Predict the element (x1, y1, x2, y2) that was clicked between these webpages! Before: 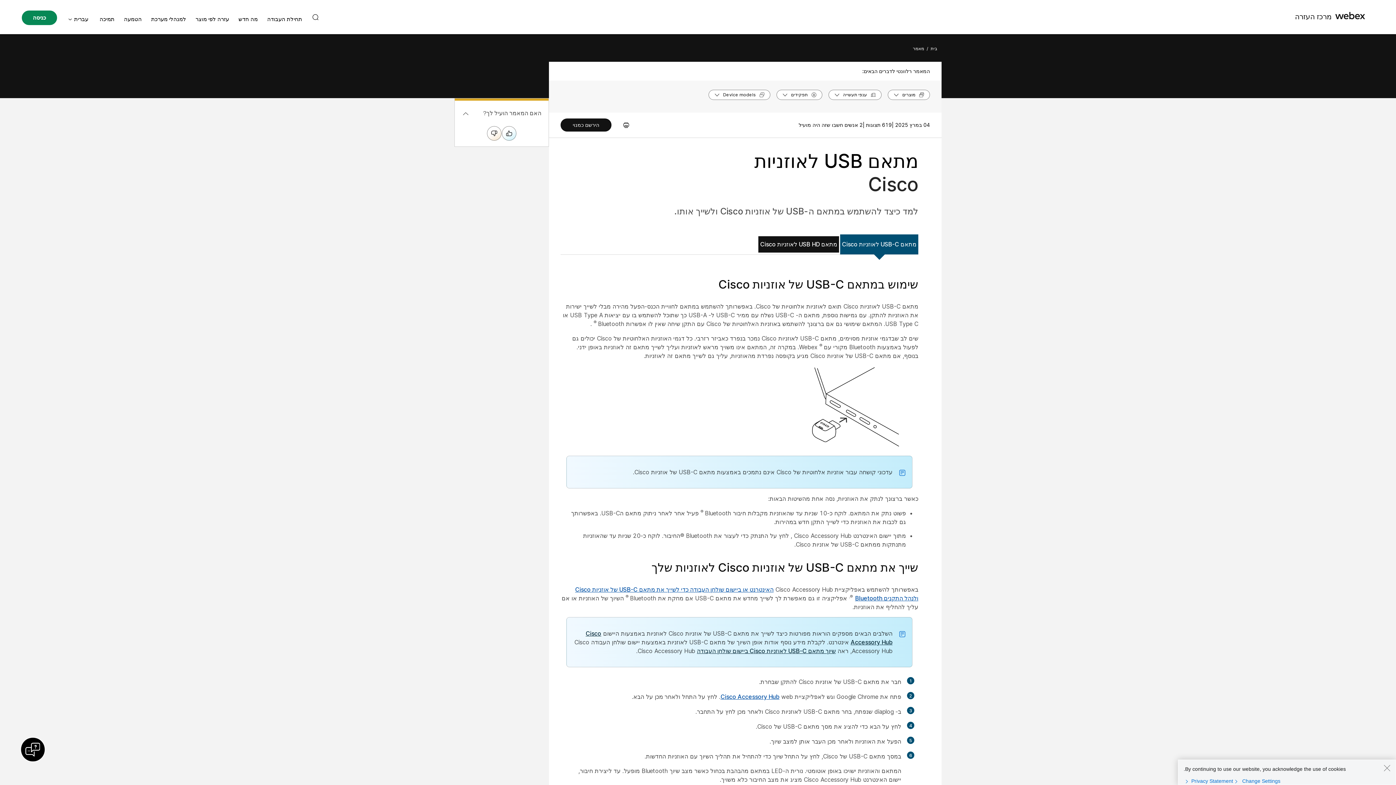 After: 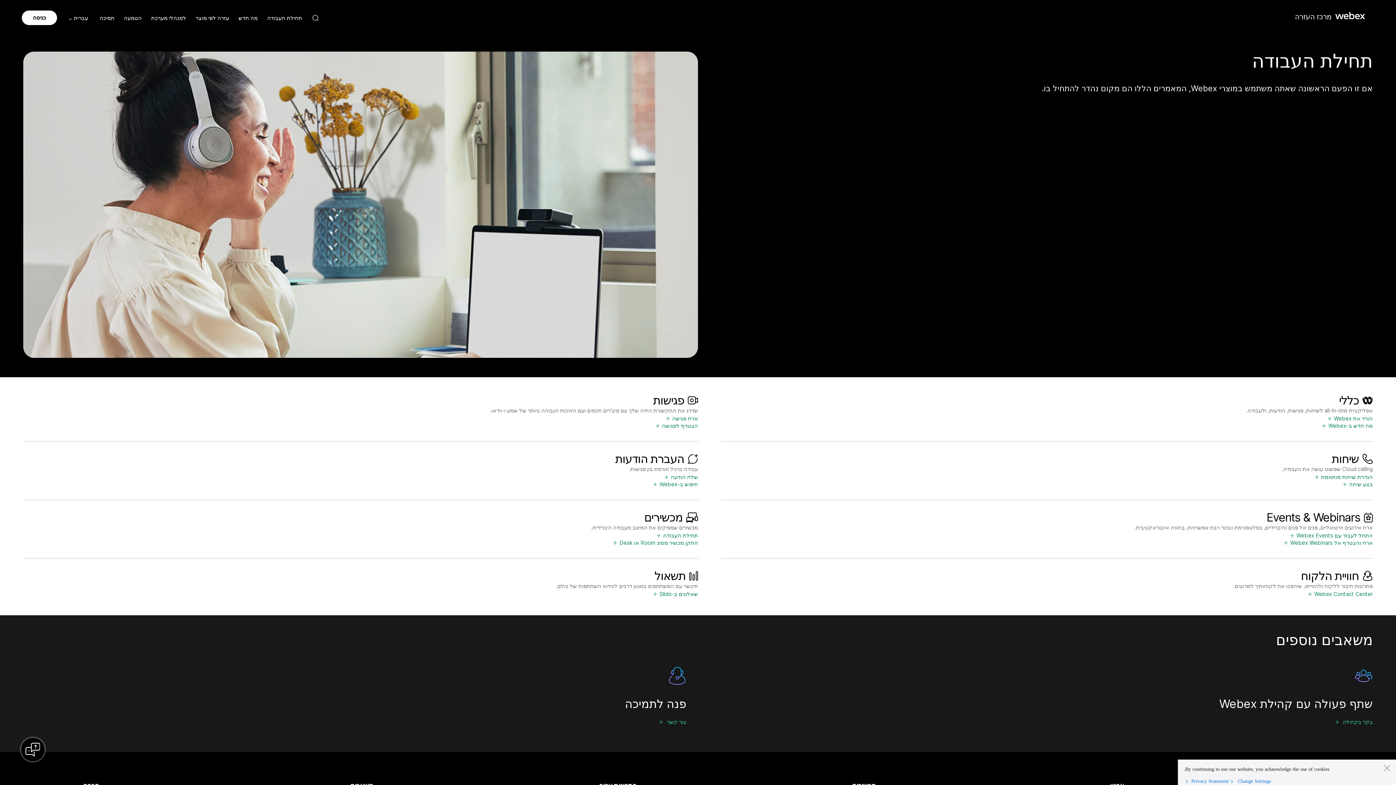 Action: bbox: (267, 15, 302, 22) label: בוא נתחיל, כל מה שאתה צריך לדעת כדי להתחיל לעבוד עם Webex.